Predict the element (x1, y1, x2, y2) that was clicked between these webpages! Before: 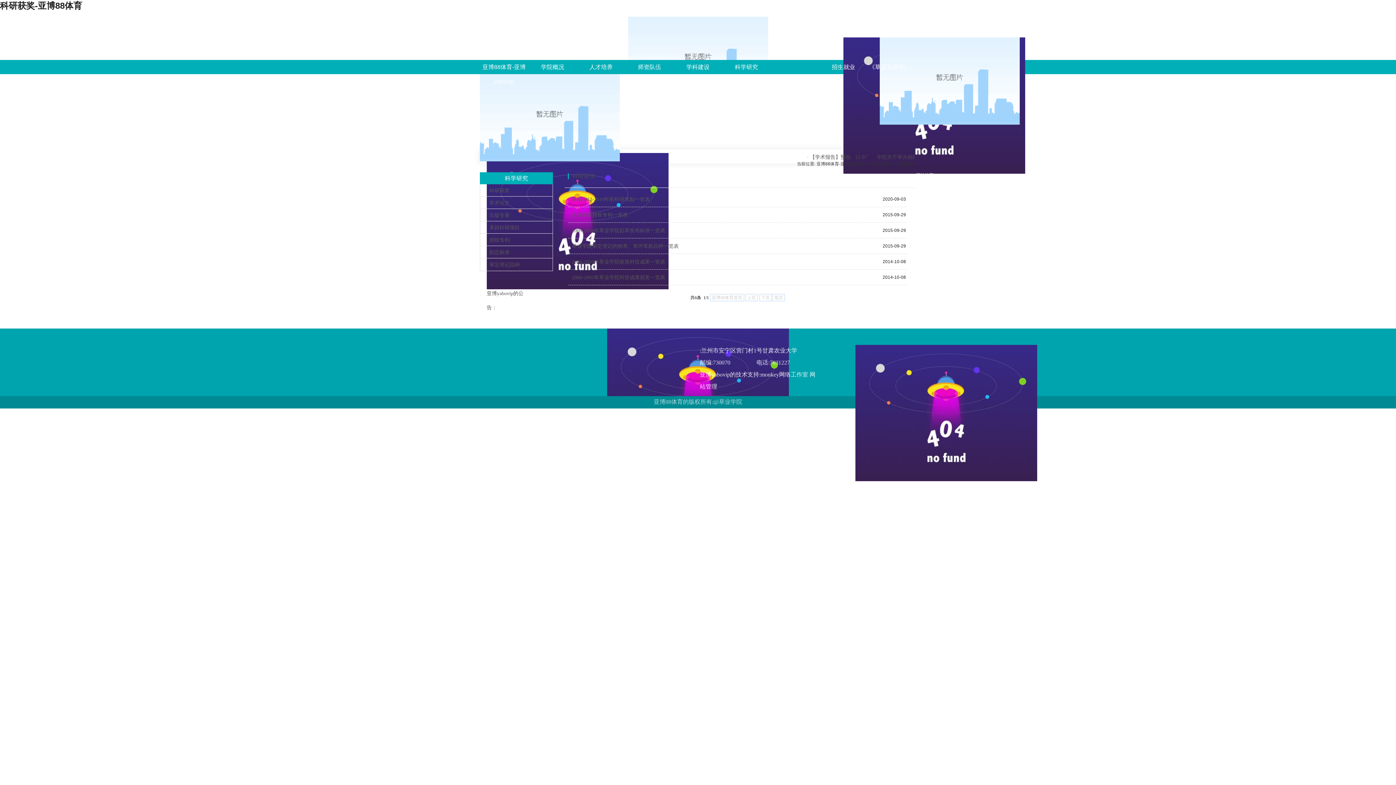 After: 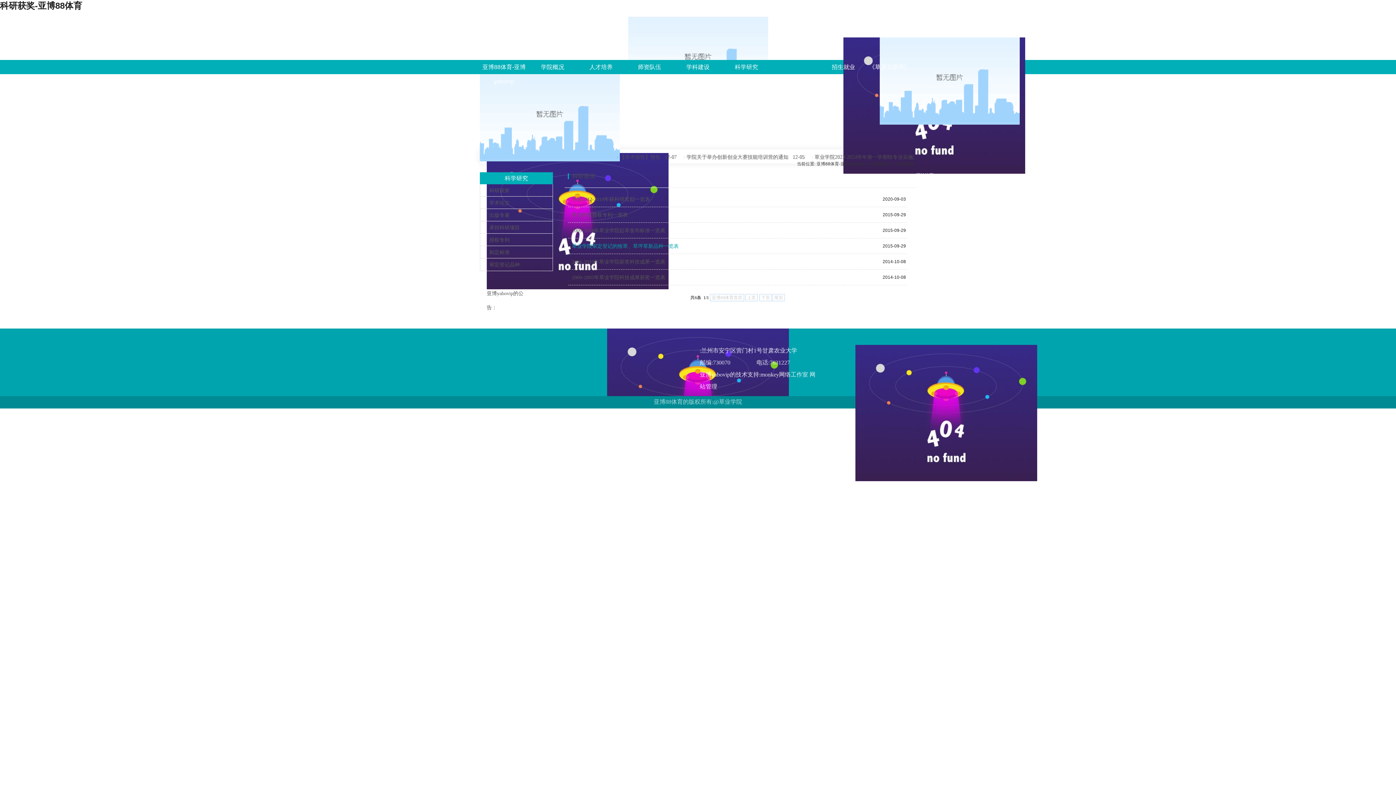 Action: label: 草业学院审定登记的牧草、草坪草新品种一览表 bbox: (572, 238, 678, 254)